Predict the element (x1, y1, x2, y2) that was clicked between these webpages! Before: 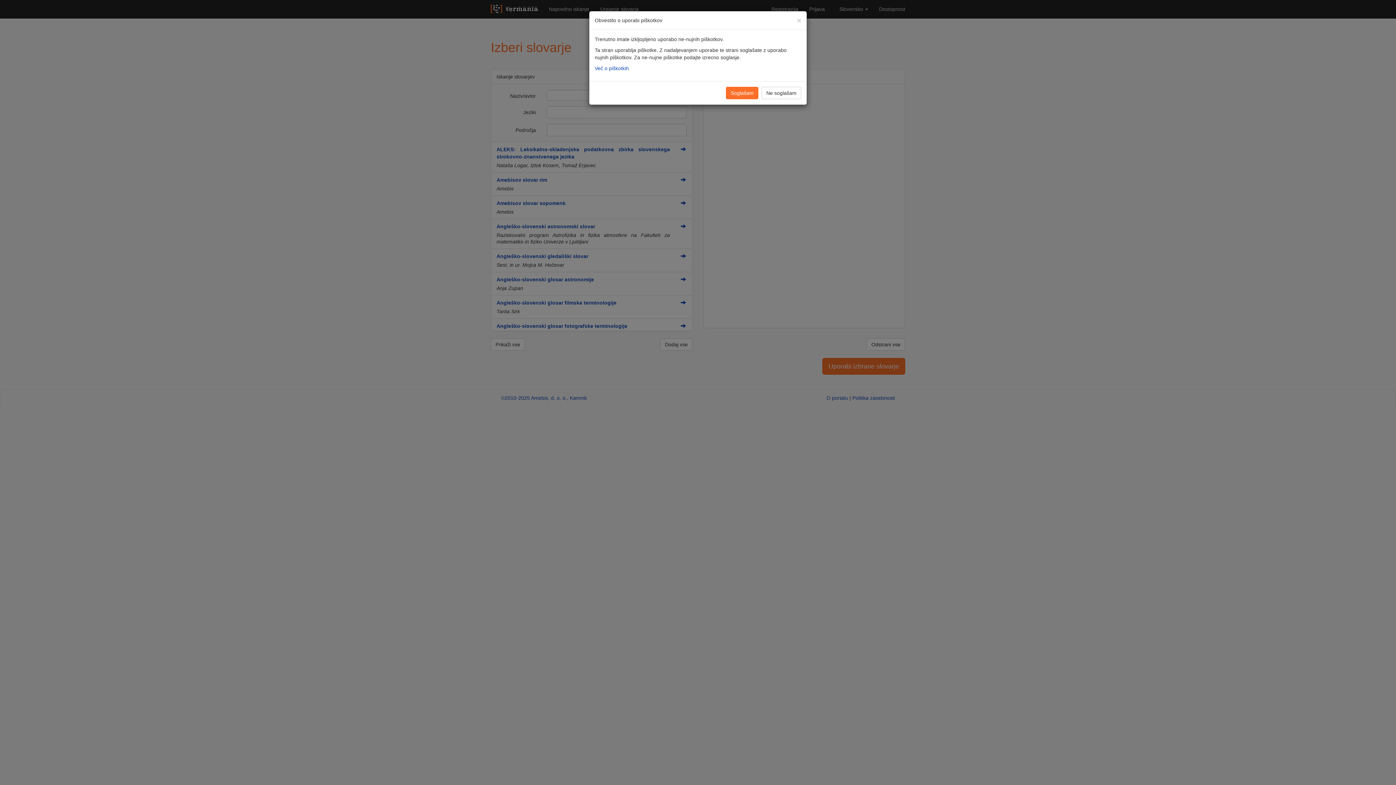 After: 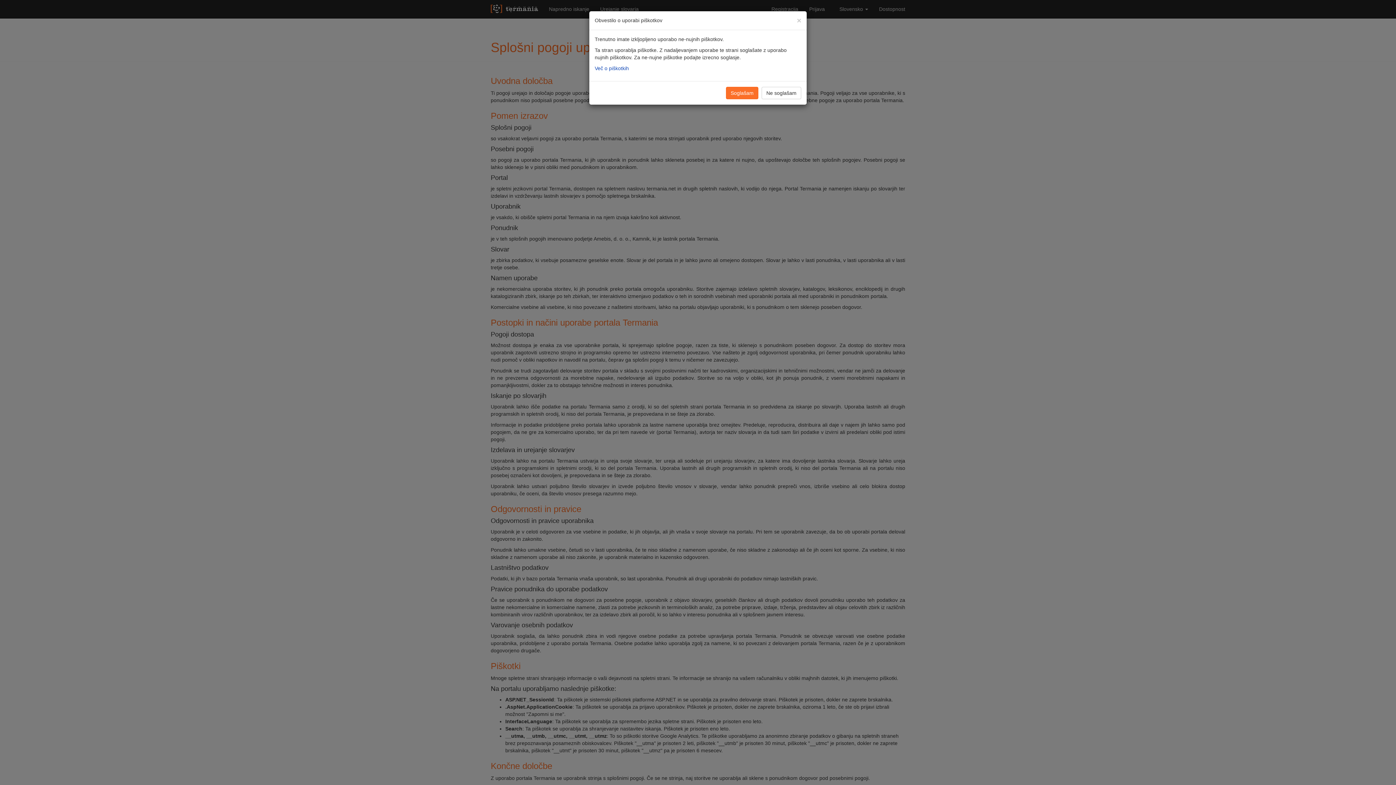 Action: label: Več o piškotkih bbox: (594, 65, 629, 71)